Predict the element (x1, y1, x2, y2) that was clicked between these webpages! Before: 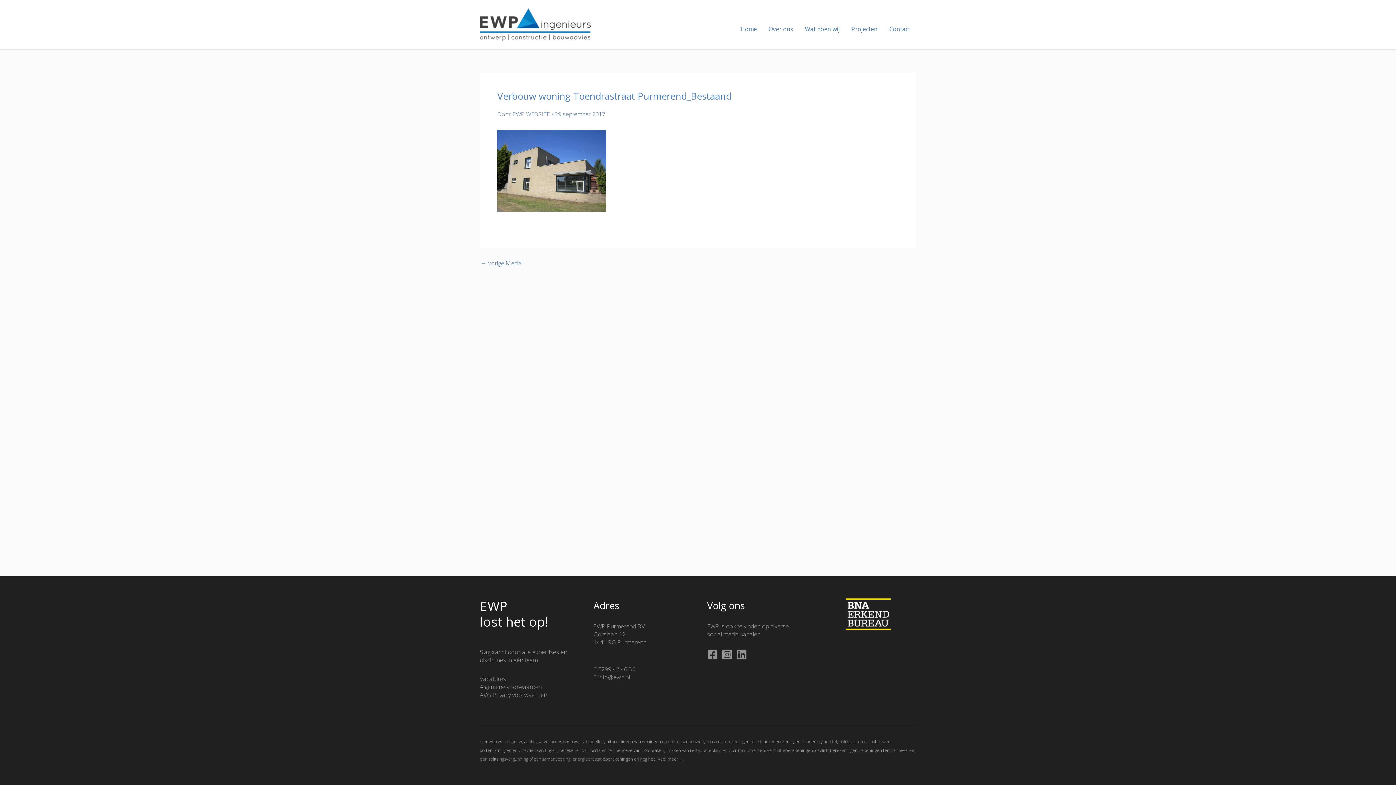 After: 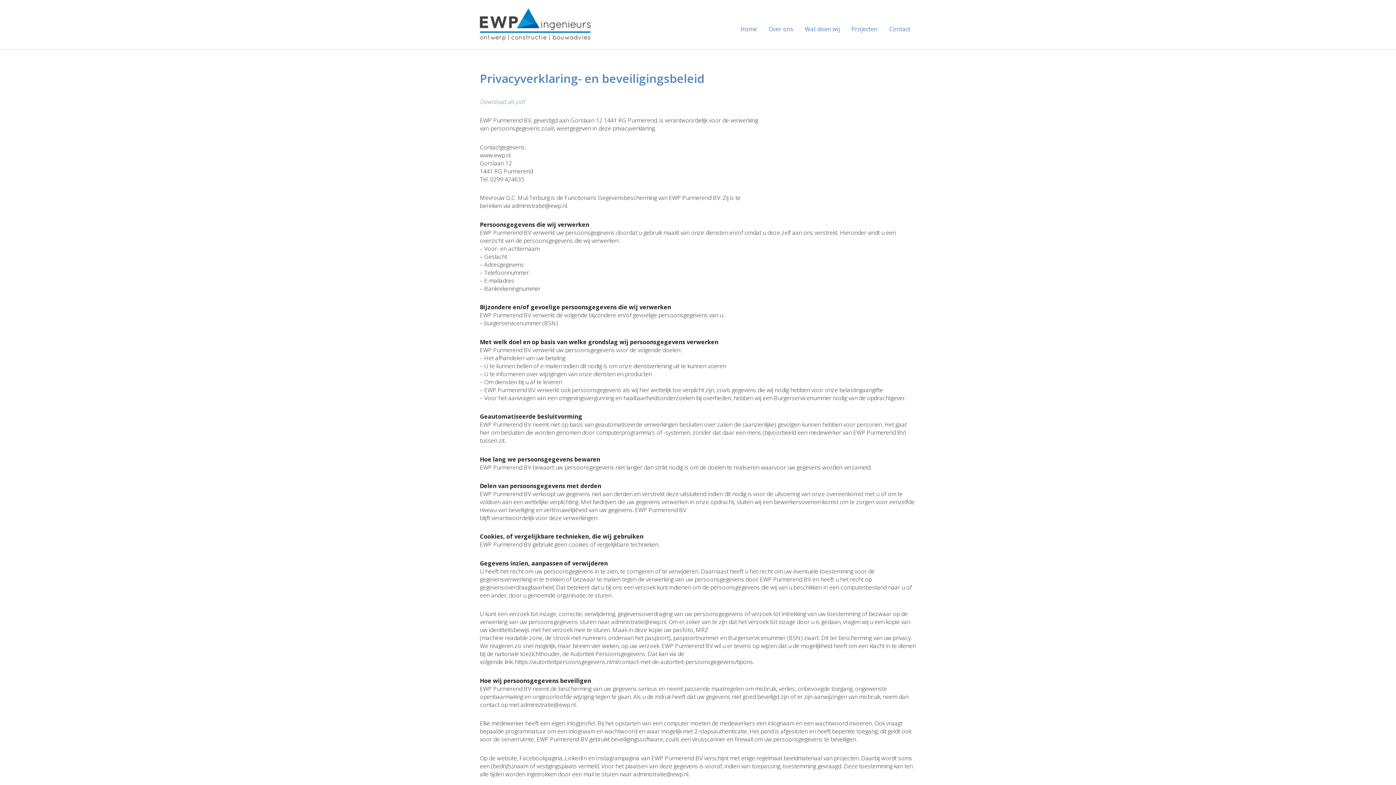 Action: bbox: (480, 691, 547, 699) label: AVG Privacy voorwaarden